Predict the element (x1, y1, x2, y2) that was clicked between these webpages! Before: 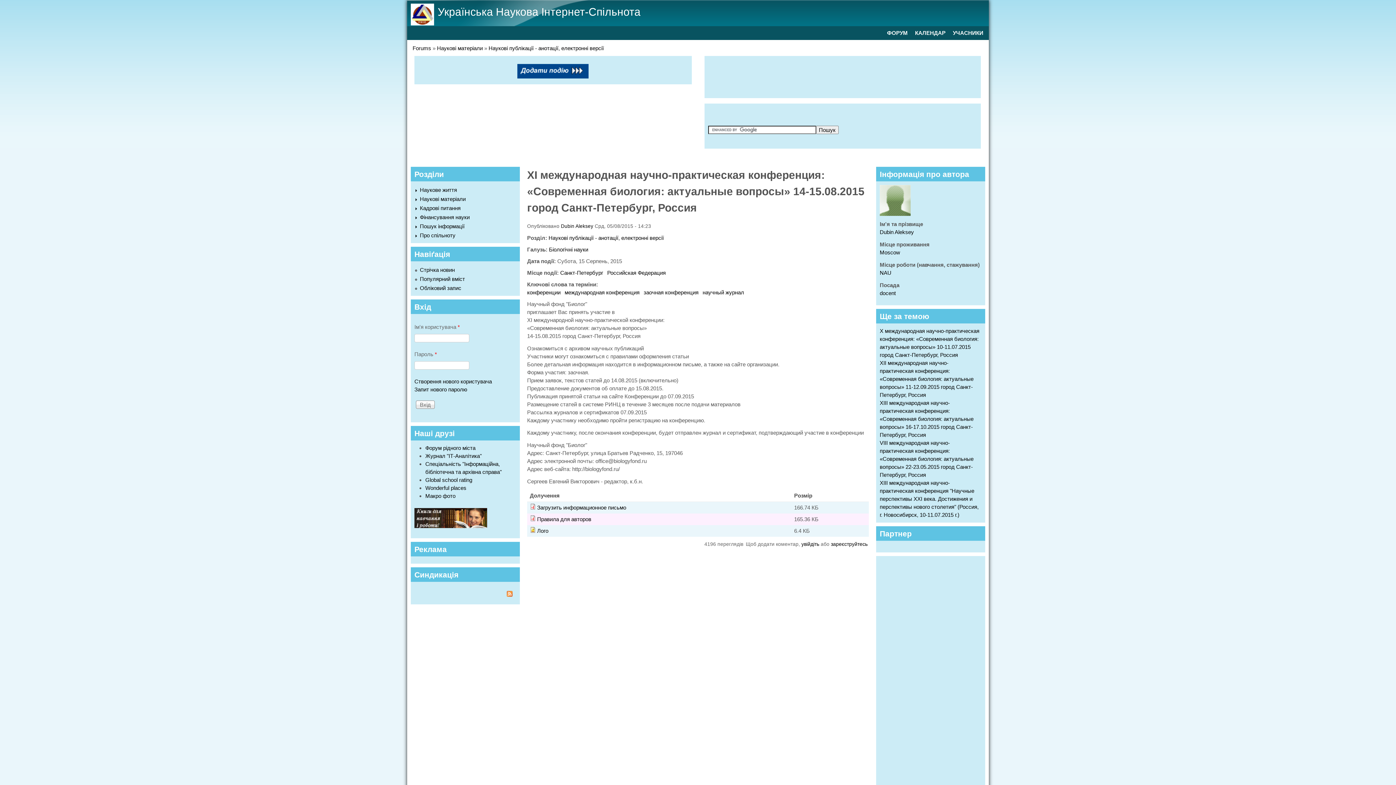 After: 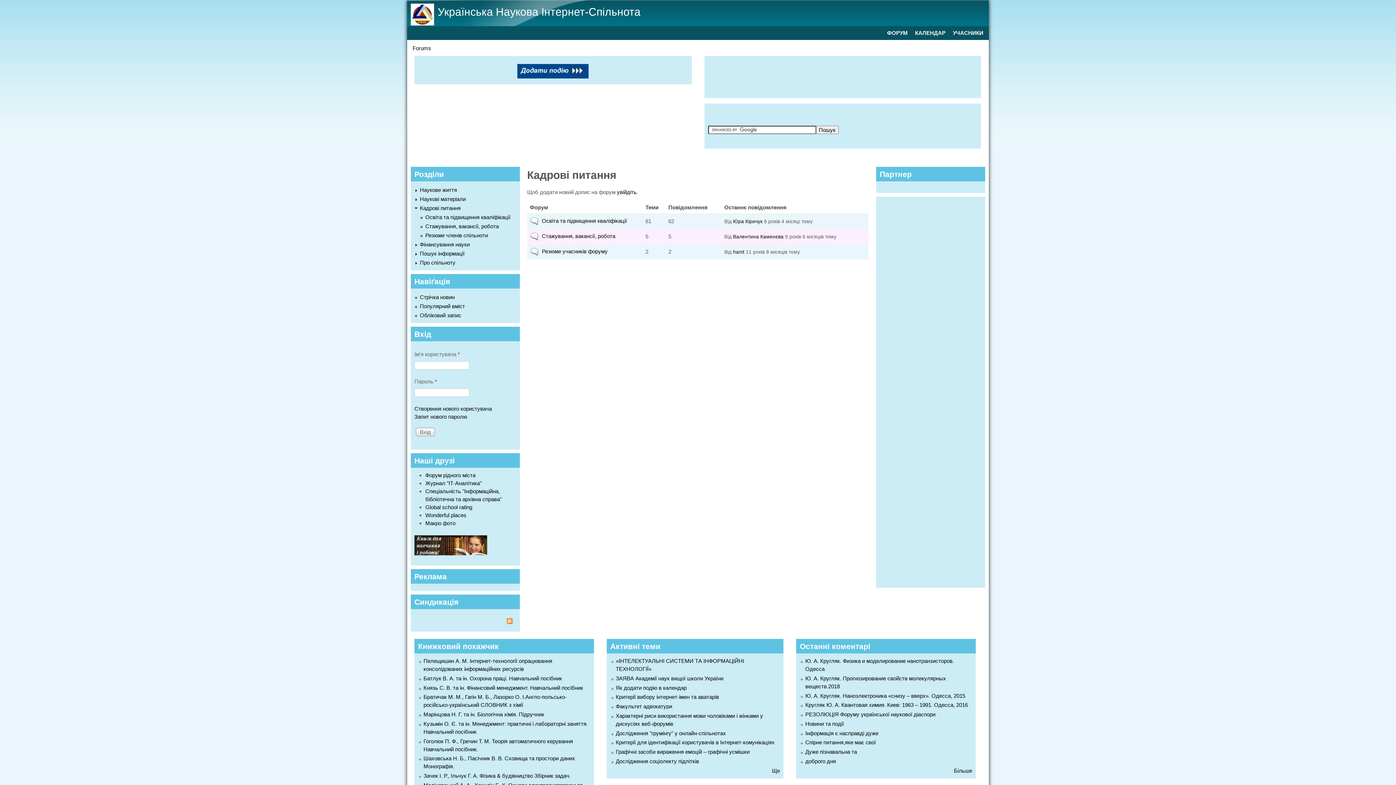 Action: label: Кадрові питання bbox: (420, 205, 460, 211)